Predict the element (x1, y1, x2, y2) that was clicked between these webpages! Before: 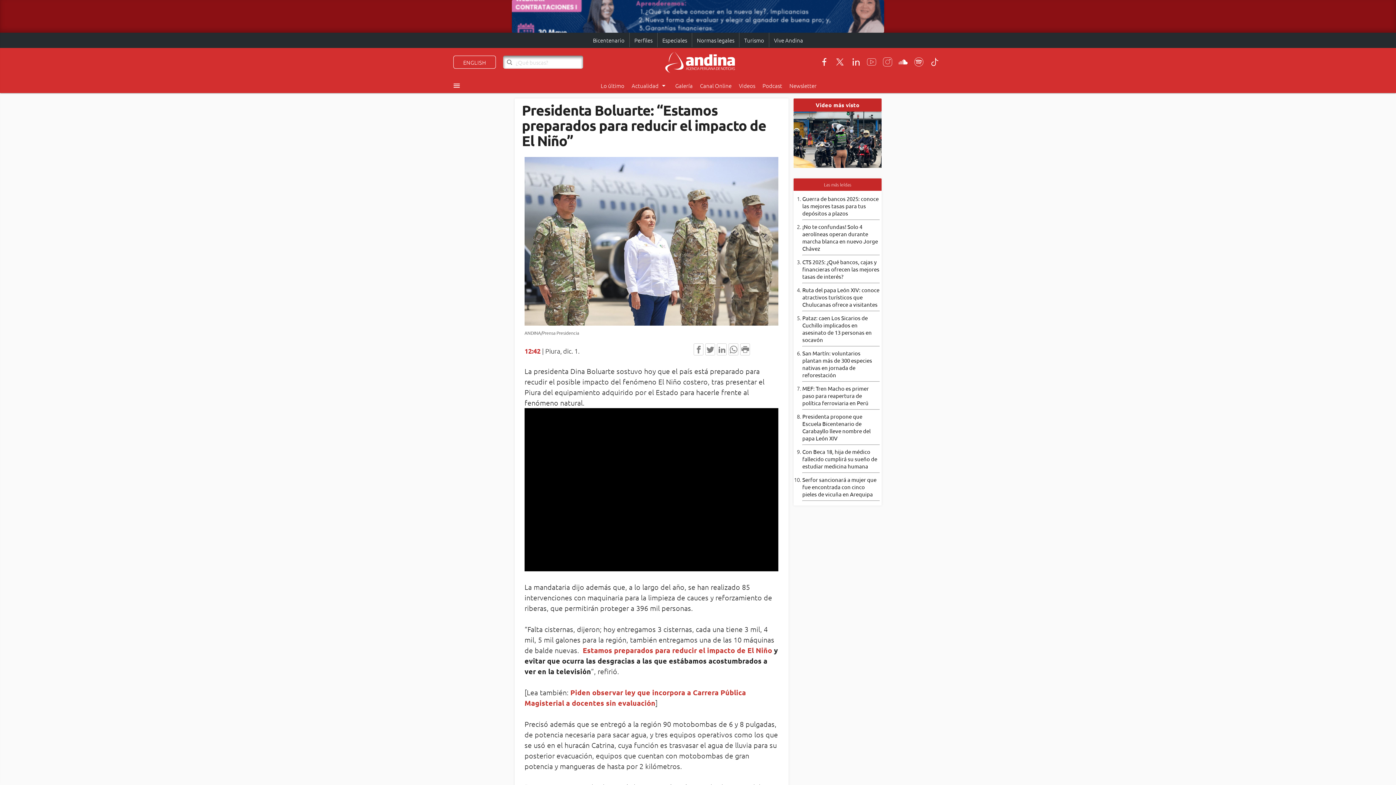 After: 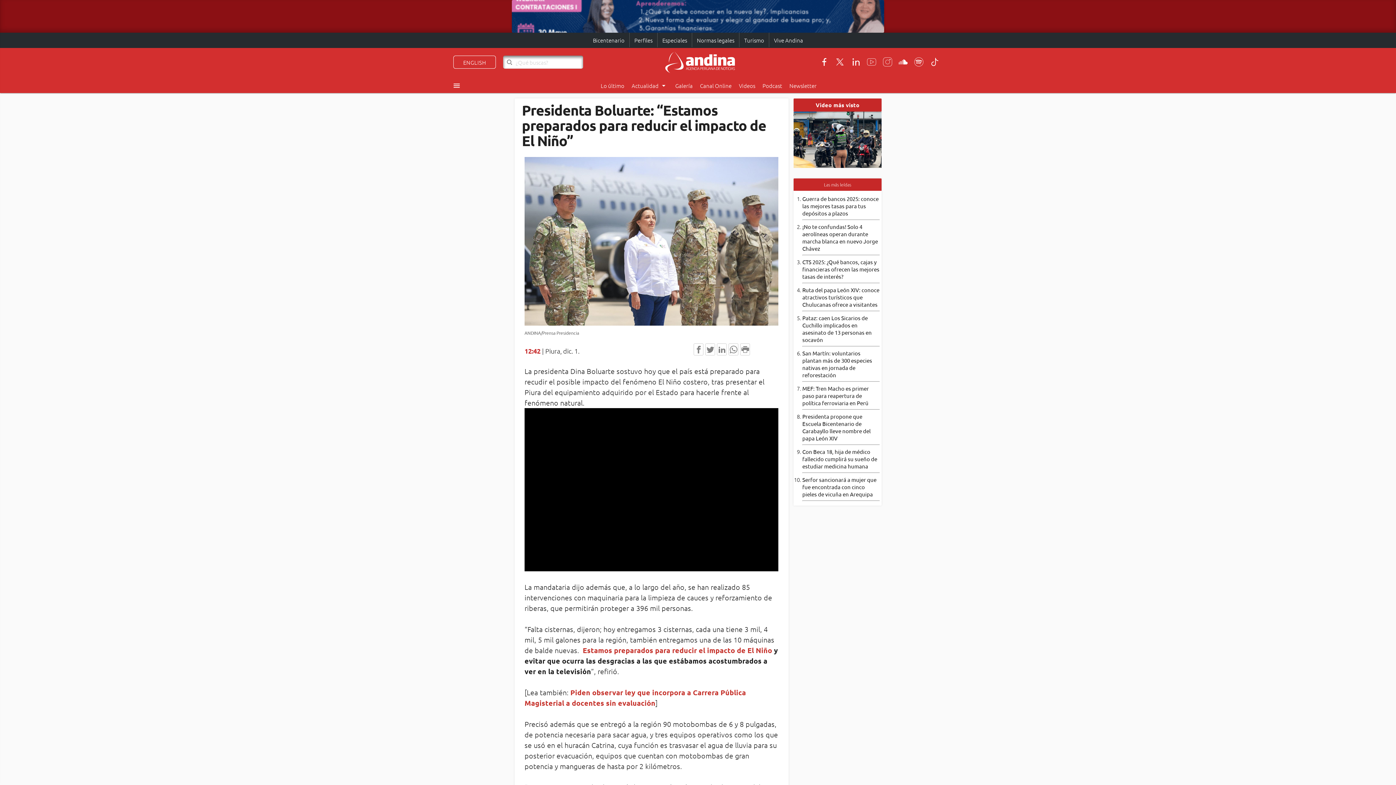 Action: bbox: (896, 54, 910, 69)